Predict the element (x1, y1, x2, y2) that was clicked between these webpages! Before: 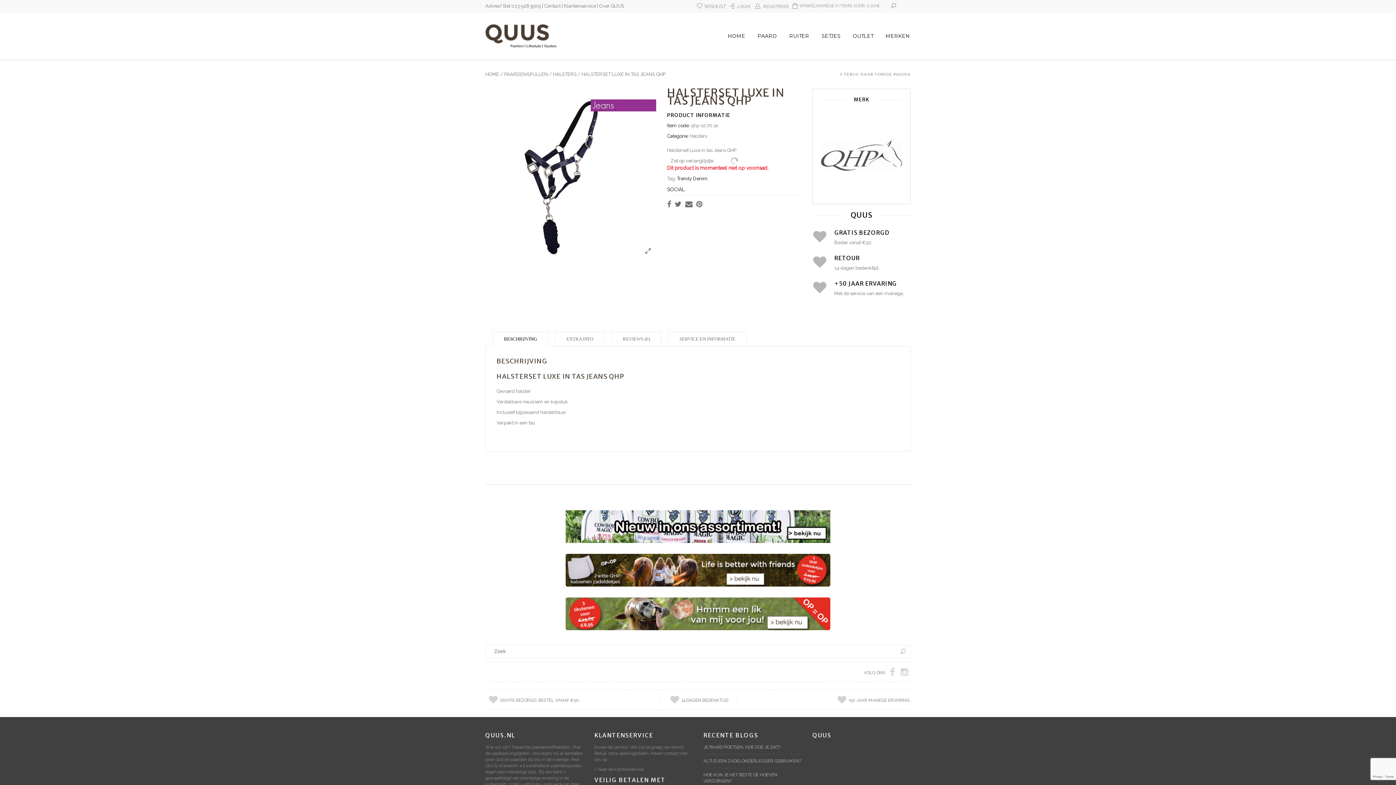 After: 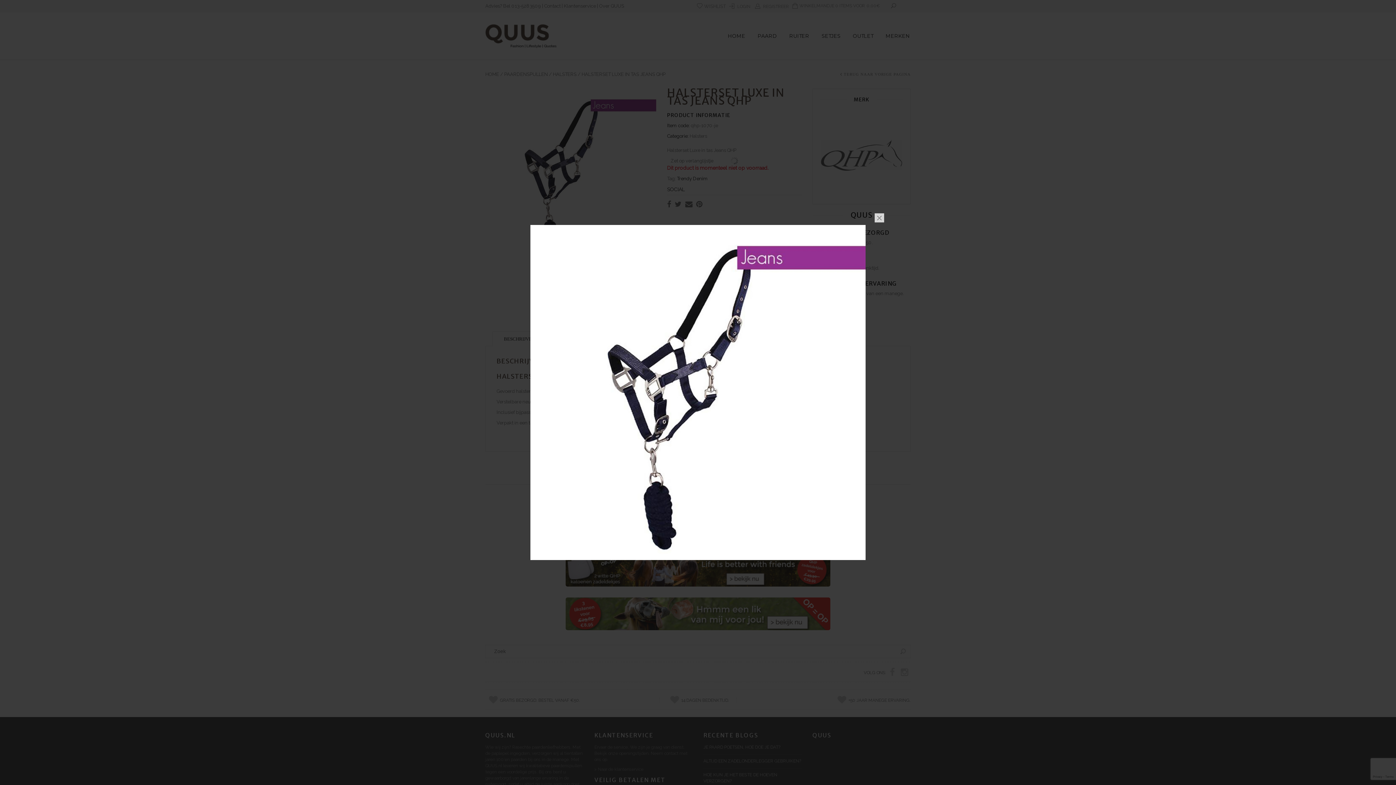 Action: bbox: (645, 246, 650, 256)